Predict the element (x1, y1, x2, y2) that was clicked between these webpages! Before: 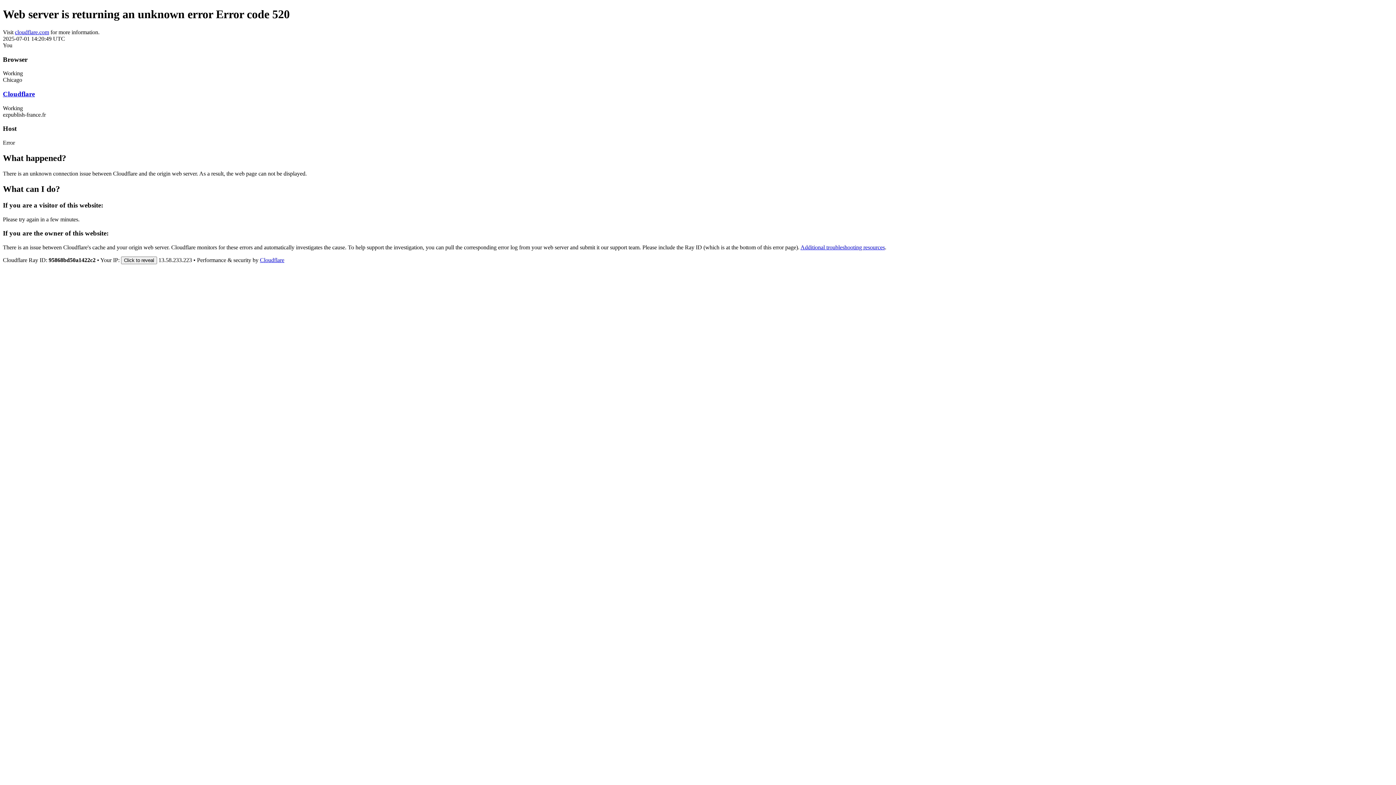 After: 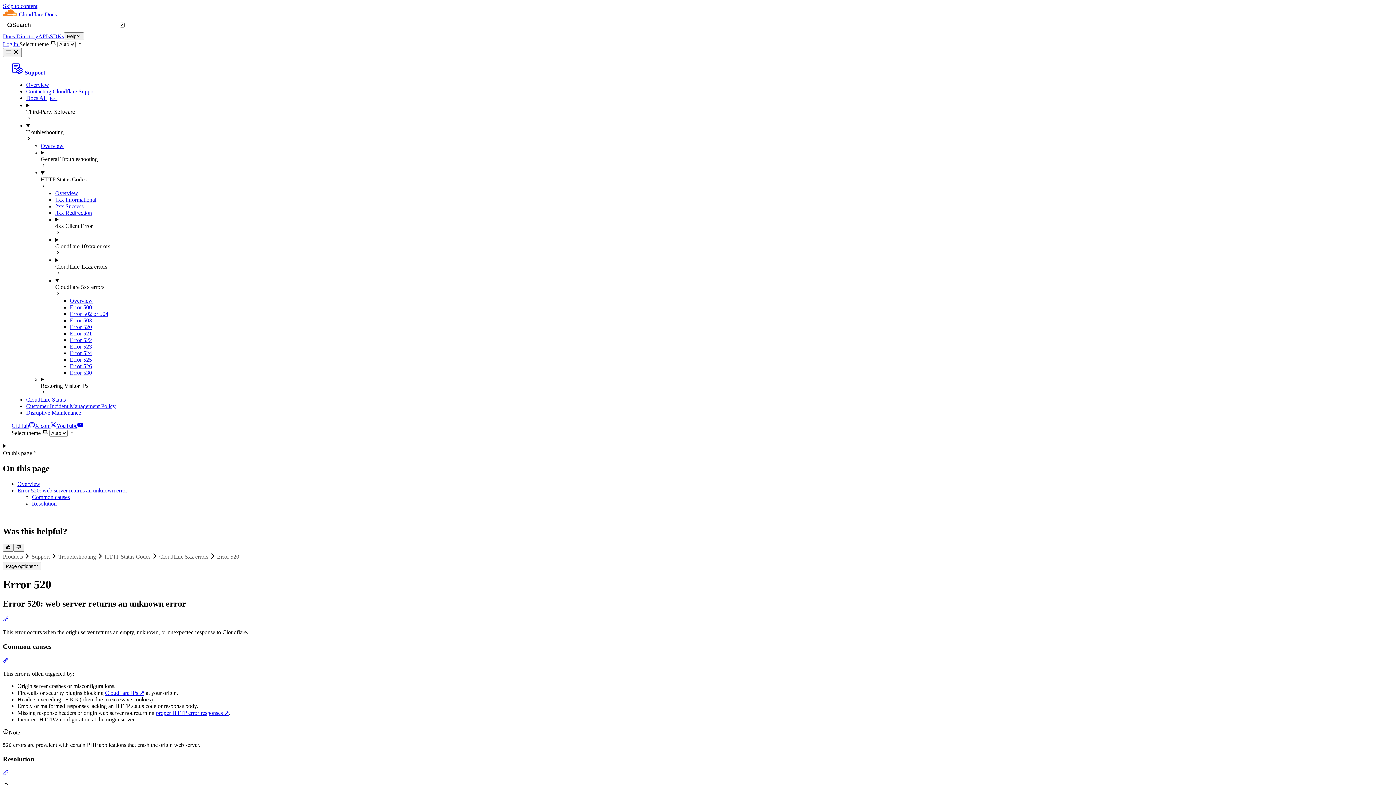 Action: label: Additional troubleshooting resources bbox: (800, 244, 885, 250)